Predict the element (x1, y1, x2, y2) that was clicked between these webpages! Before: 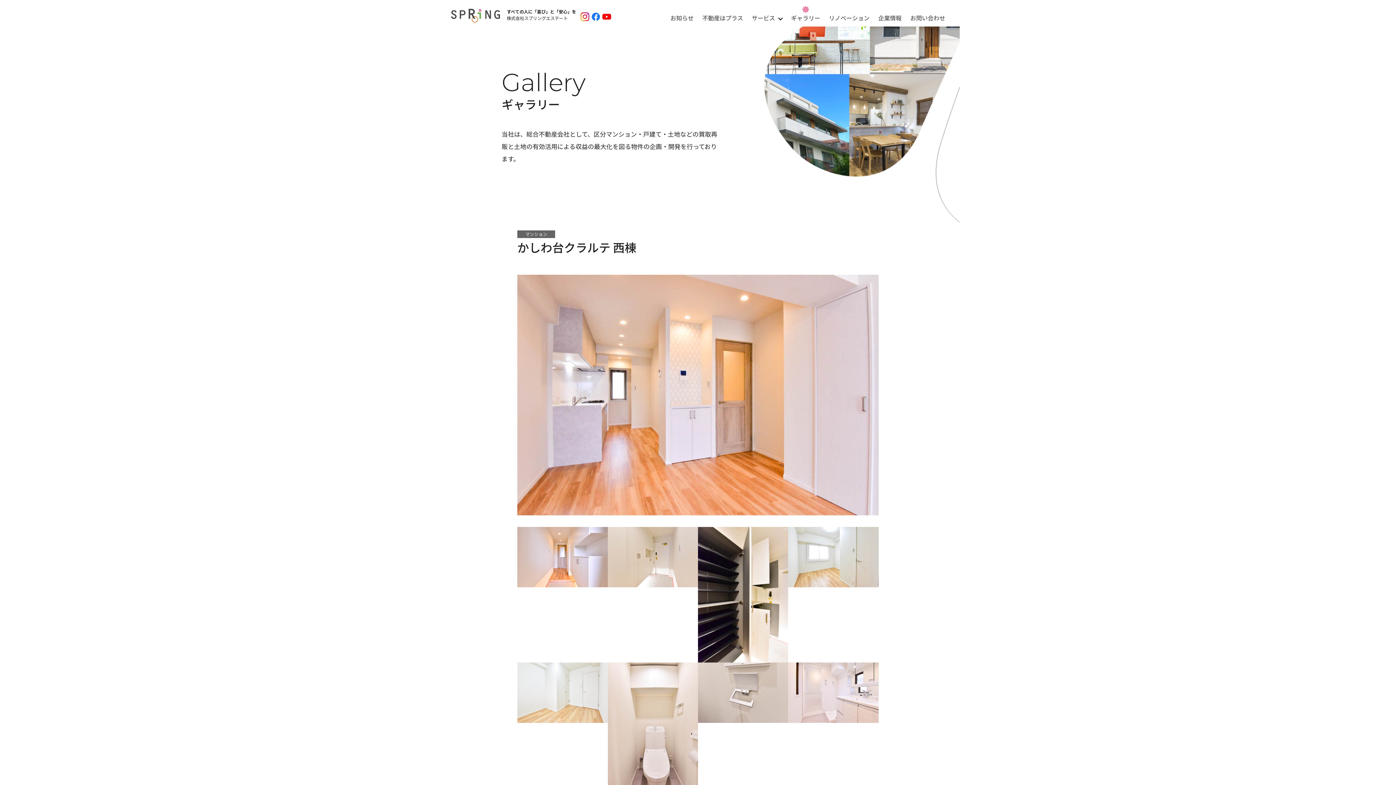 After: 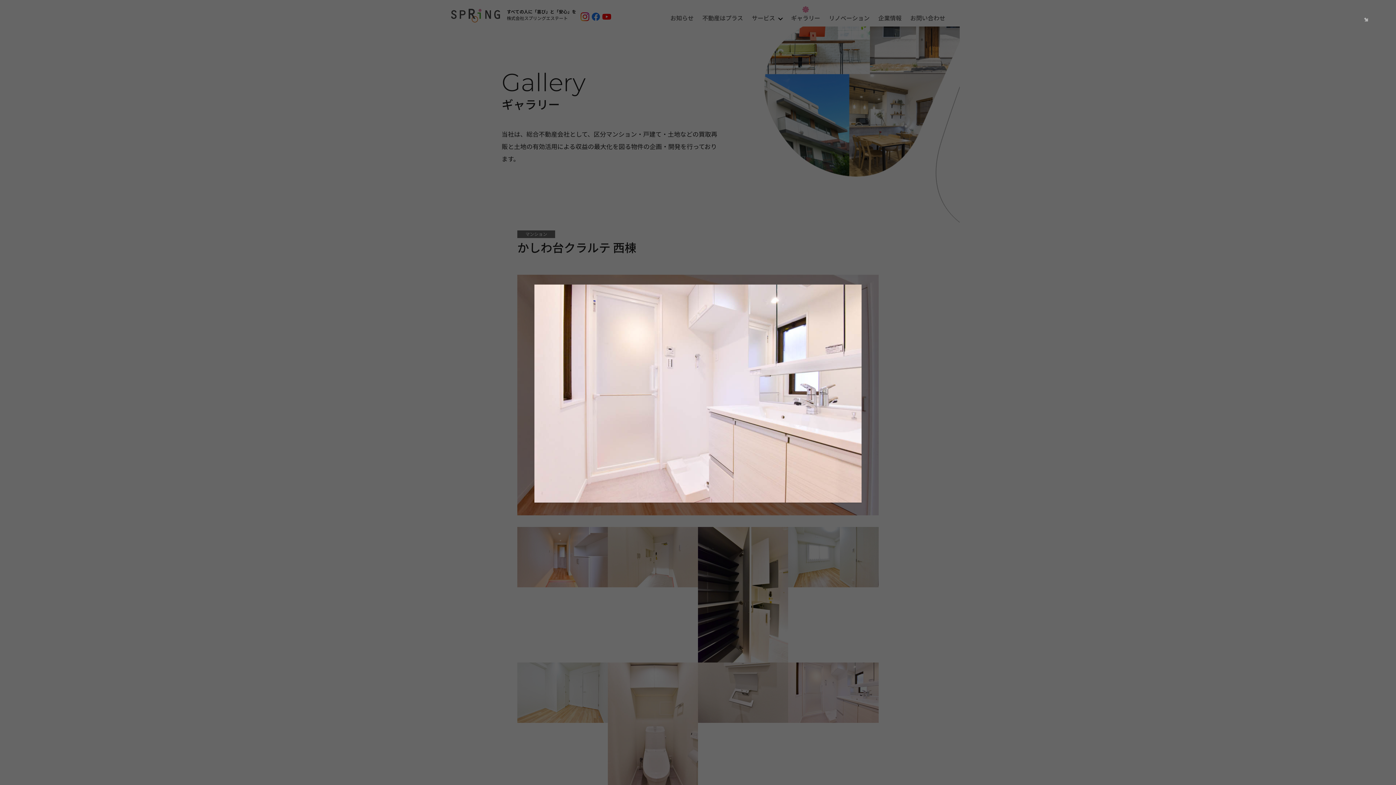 Action: bbox: (788, 662, 878, 723)